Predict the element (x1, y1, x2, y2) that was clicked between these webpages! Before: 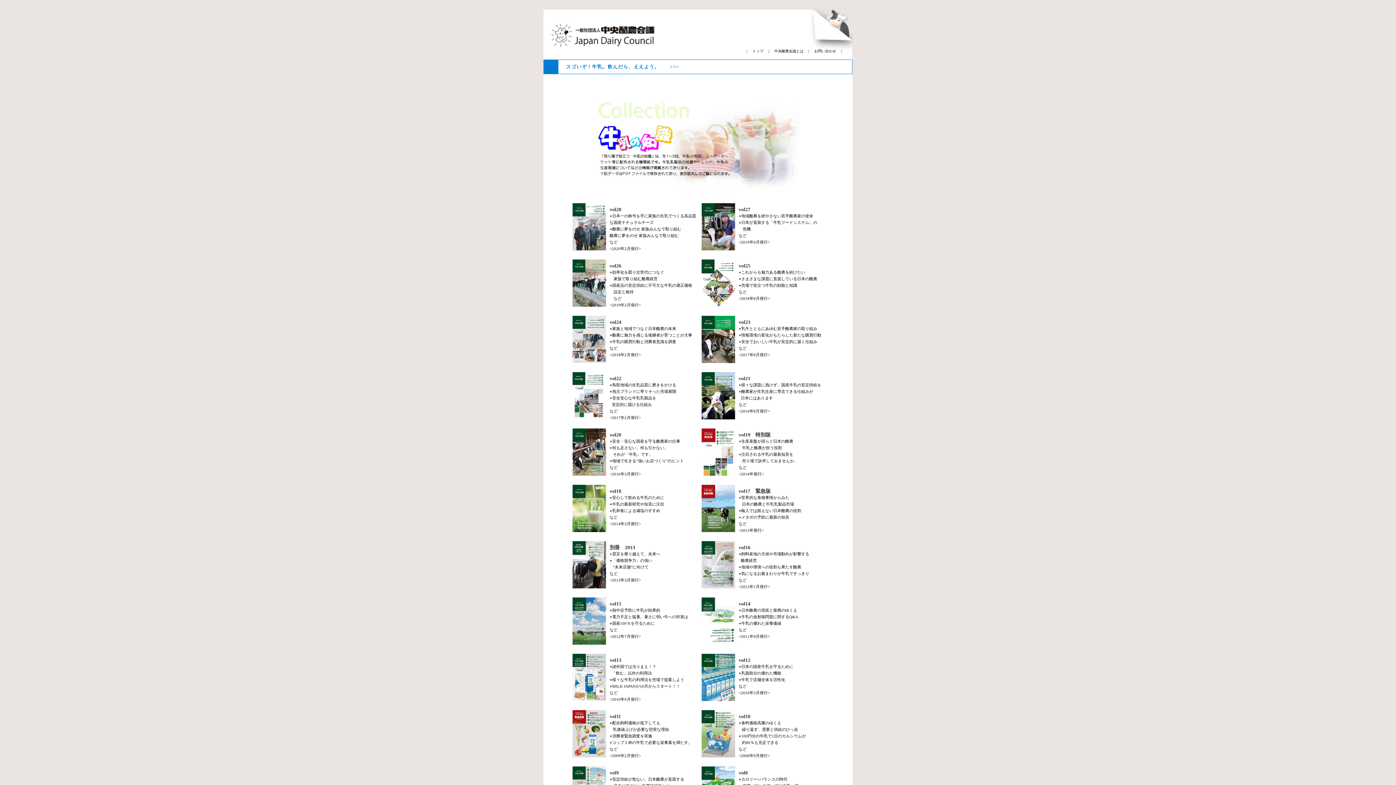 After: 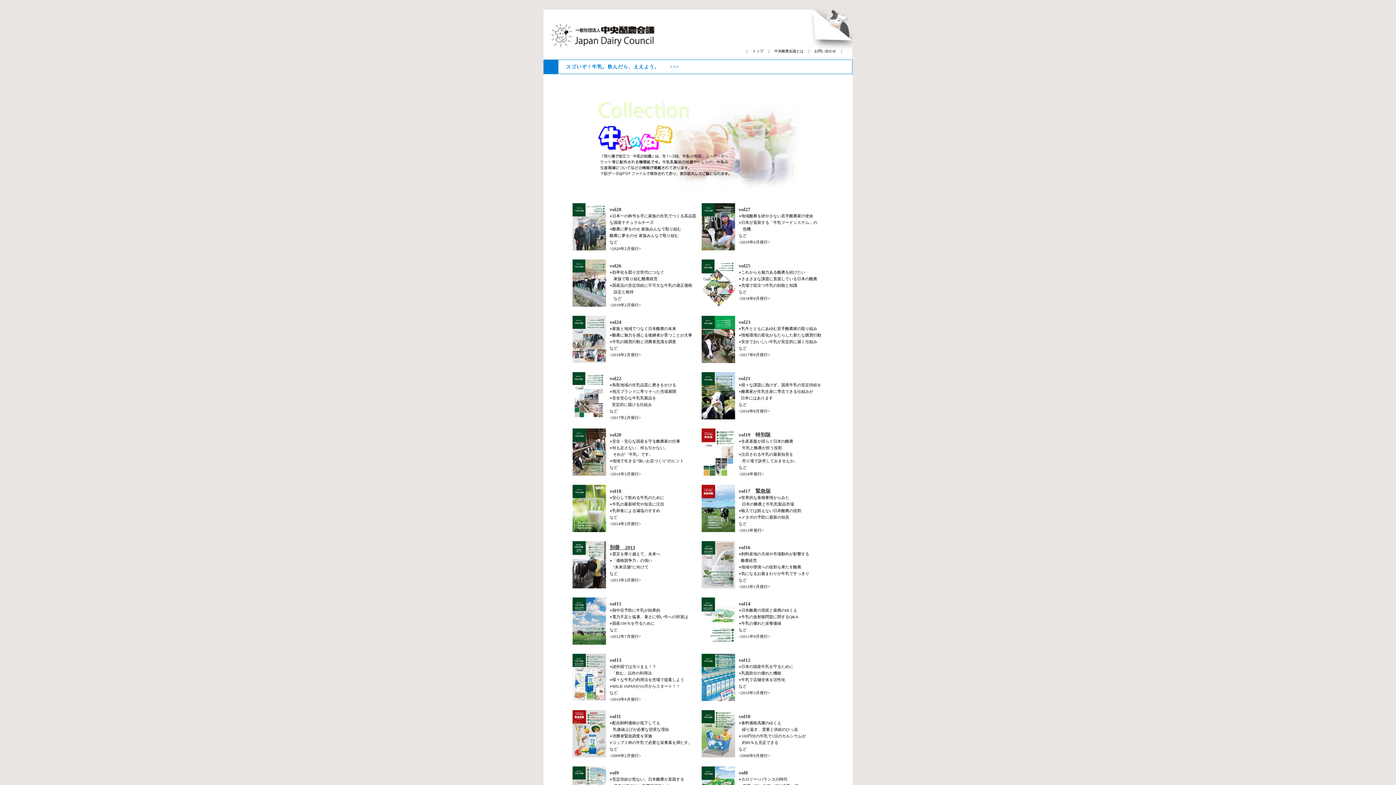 Action: bbox: (609, 545, 635, 550) label: 別冊　2013